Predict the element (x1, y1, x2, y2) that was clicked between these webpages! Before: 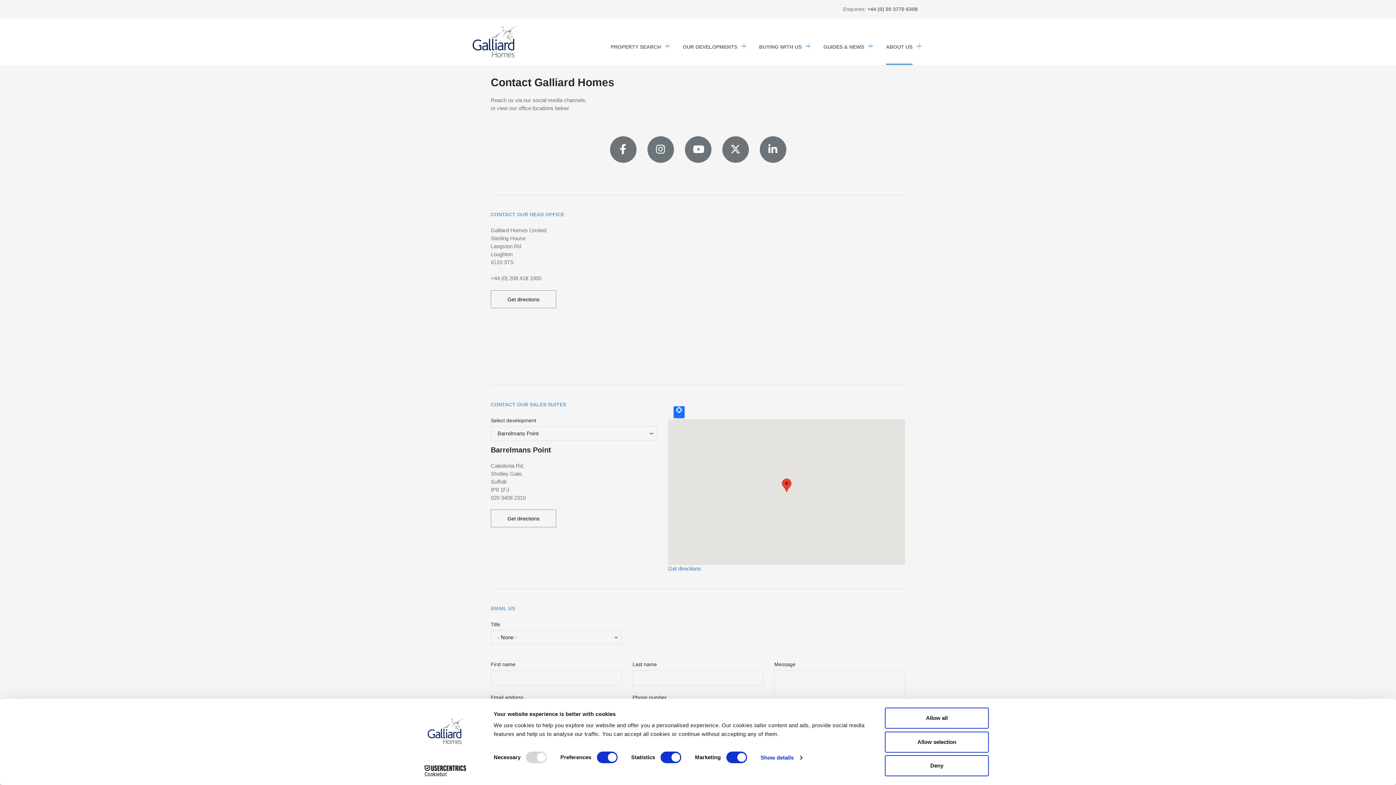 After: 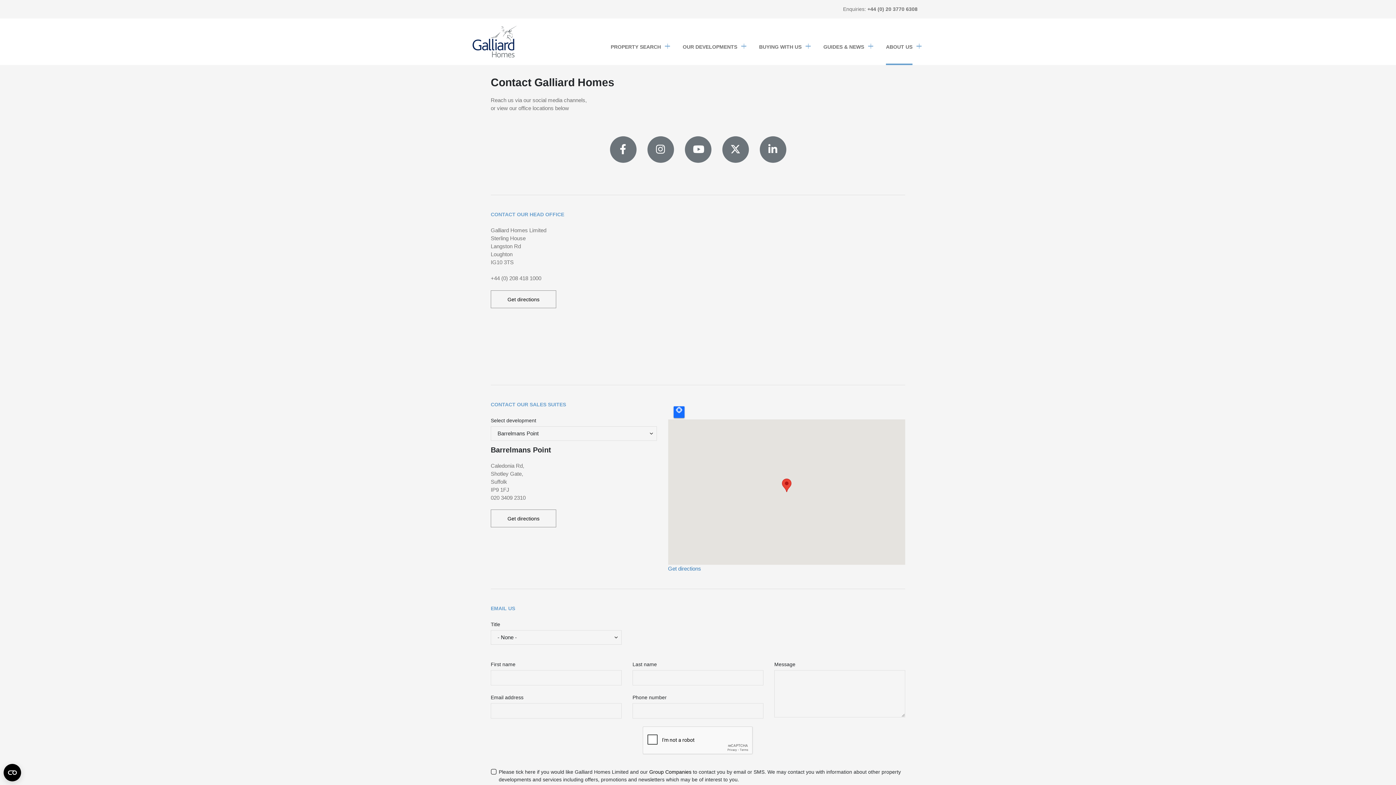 Action: label: Deny bbox: (885, 755, 989, 776)